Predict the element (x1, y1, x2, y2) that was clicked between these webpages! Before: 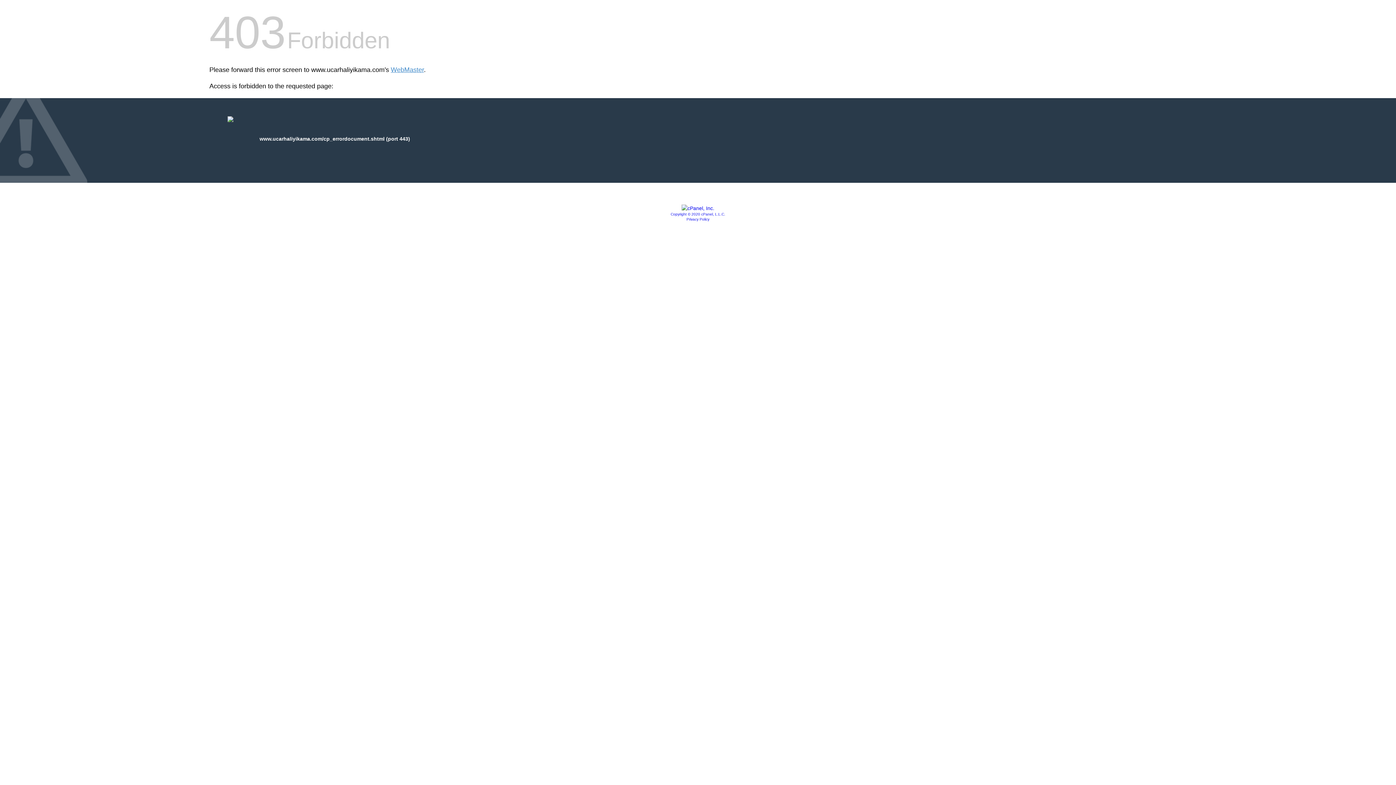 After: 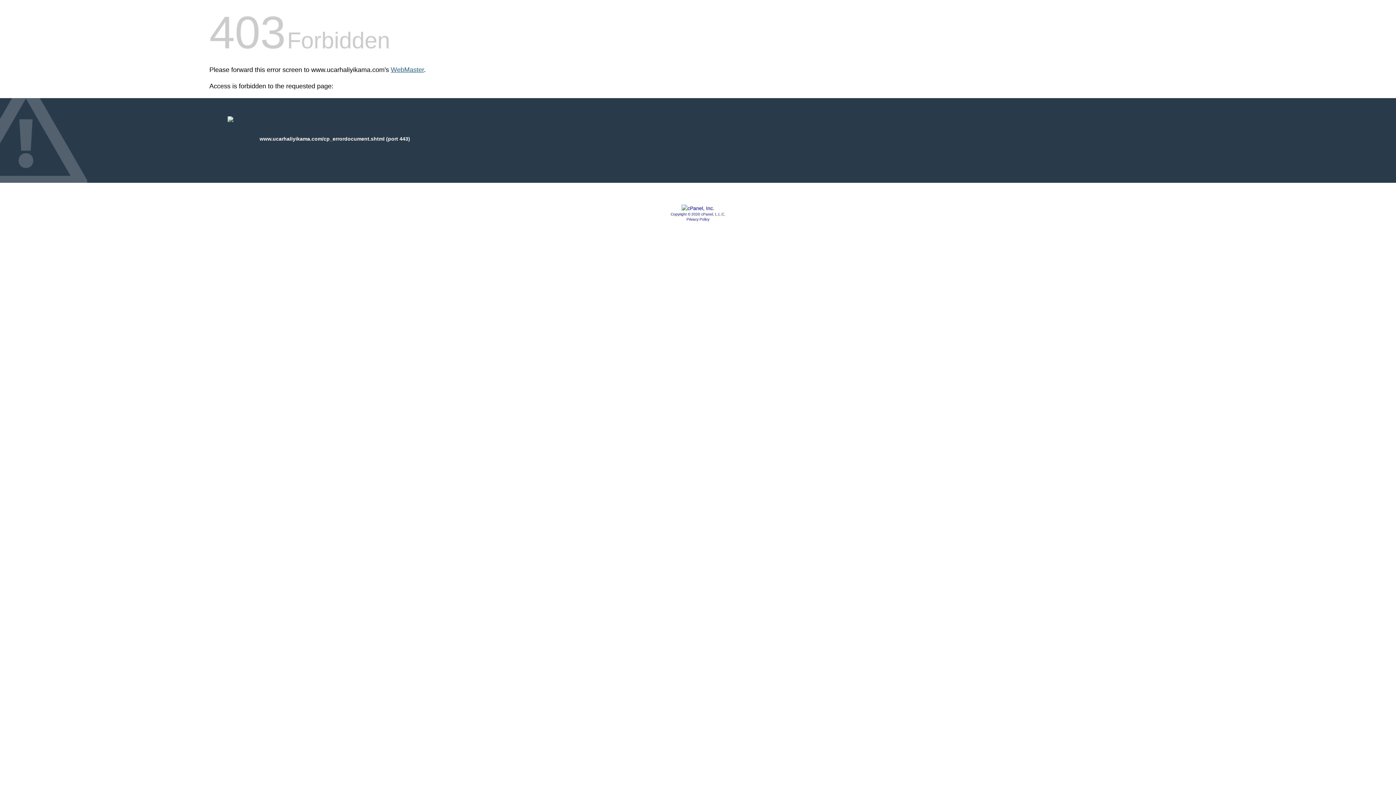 Action: label: WebMaster bbox: (390, 66, 424, 73)